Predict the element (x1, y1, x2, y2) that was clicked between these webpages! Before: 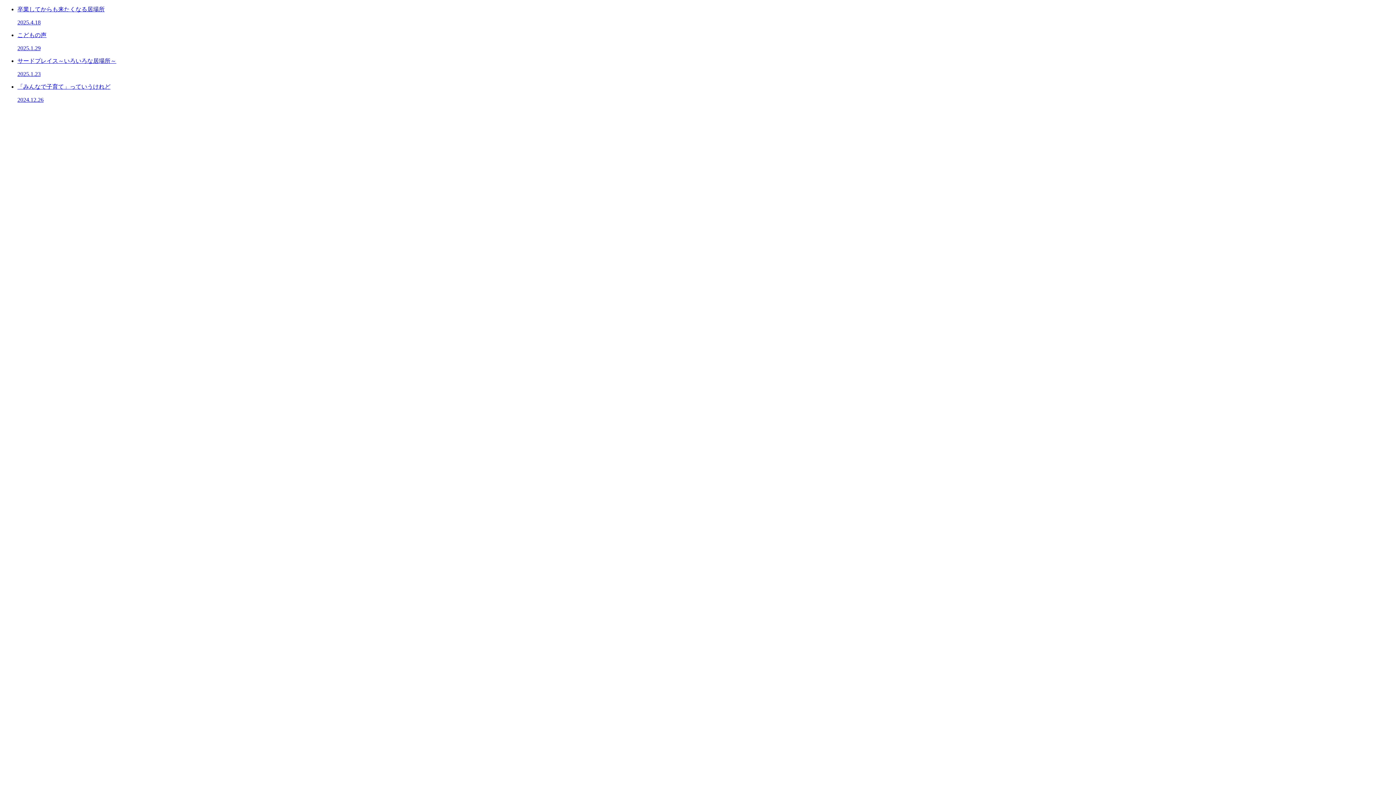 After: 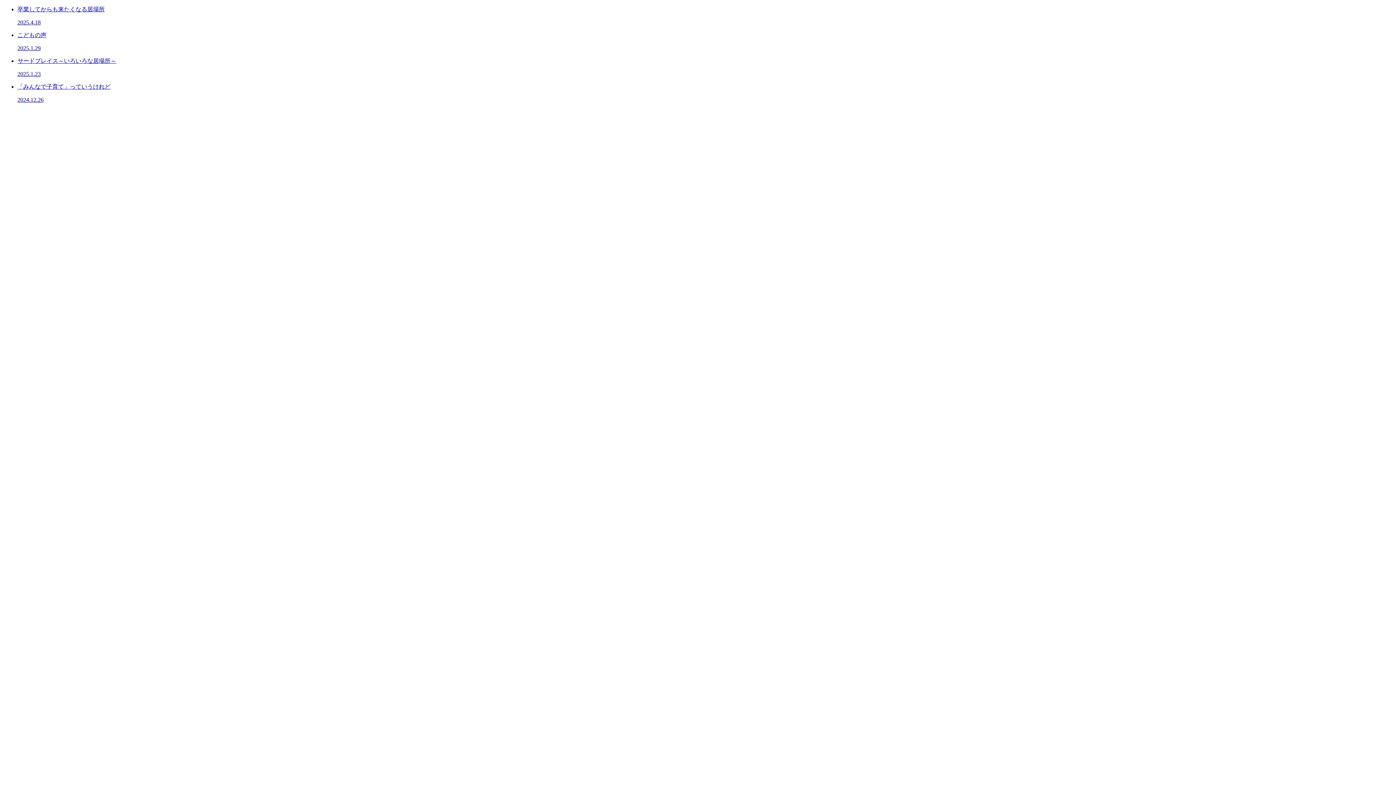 Action: label: サードプレイス～いろいろな居場所～

2025.1.23 bbox: (17, 57, 1393, 77)